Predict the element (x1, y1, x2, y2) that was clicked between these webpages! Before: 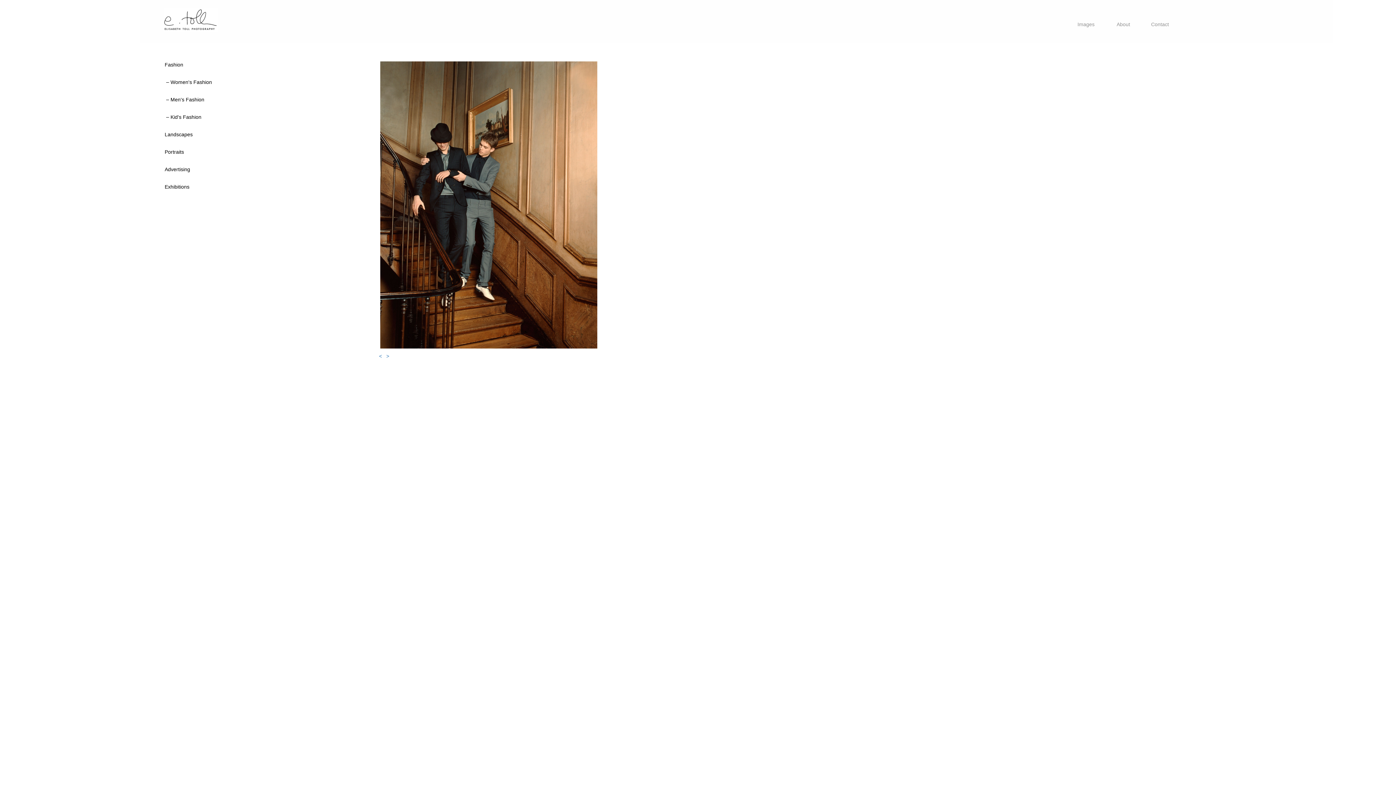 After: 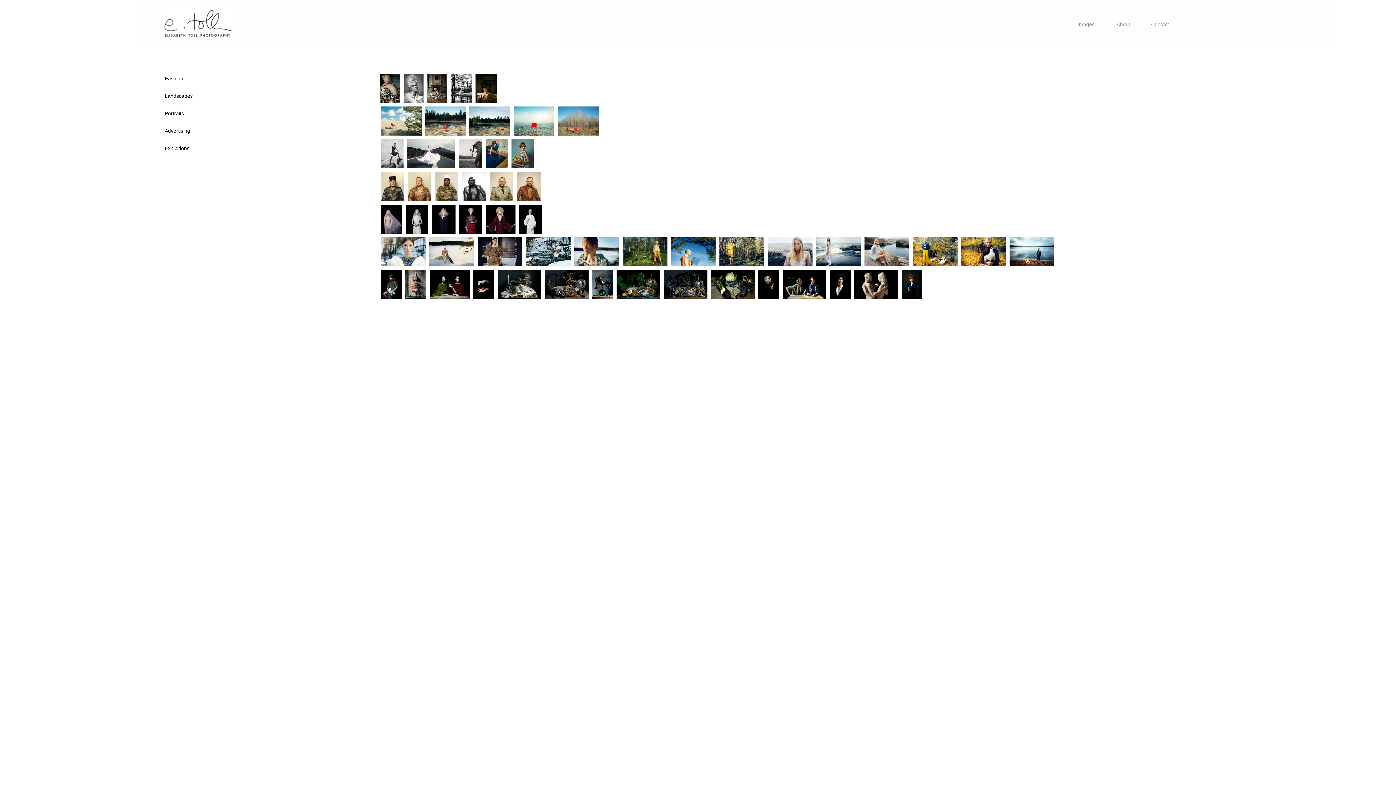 Action: label: Exhibitions bbox: (164, 183, 189, 189)